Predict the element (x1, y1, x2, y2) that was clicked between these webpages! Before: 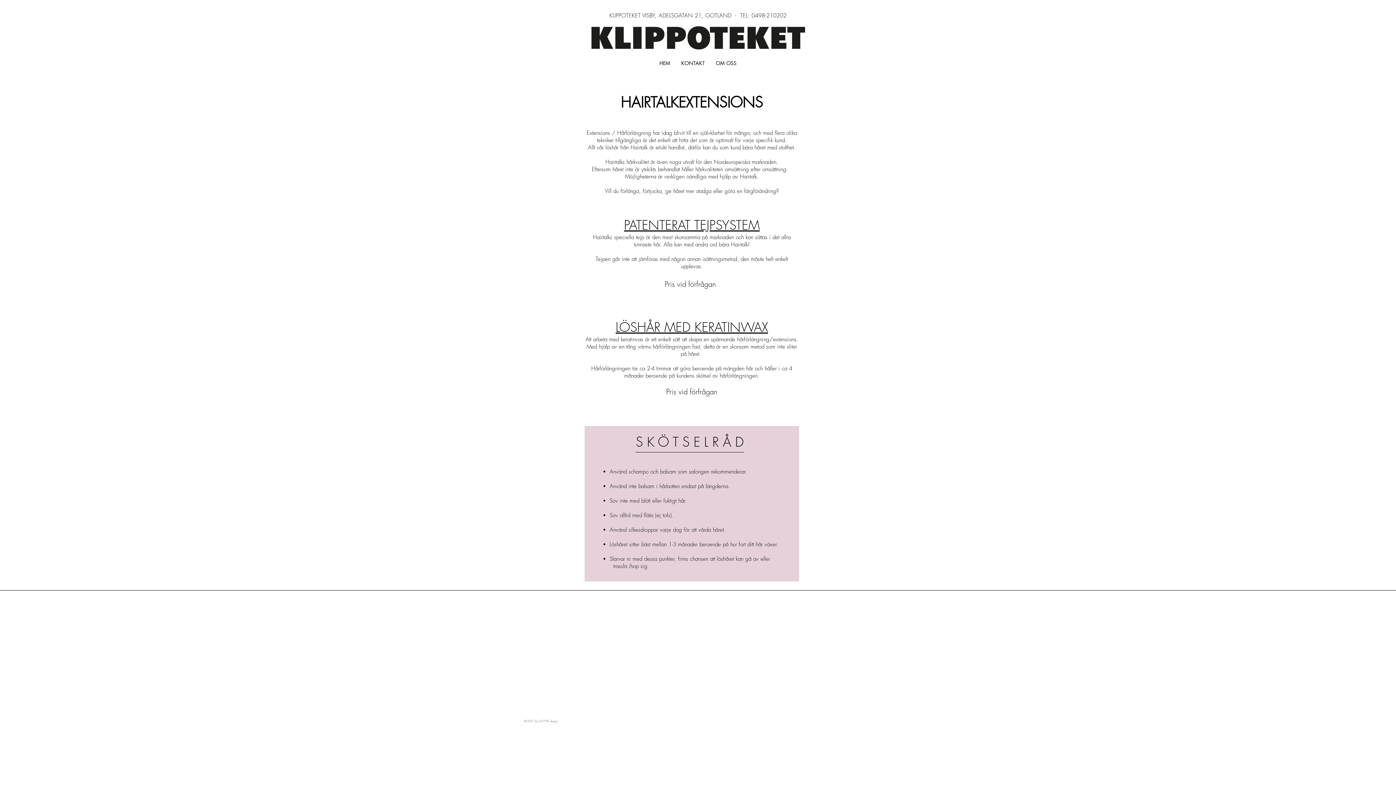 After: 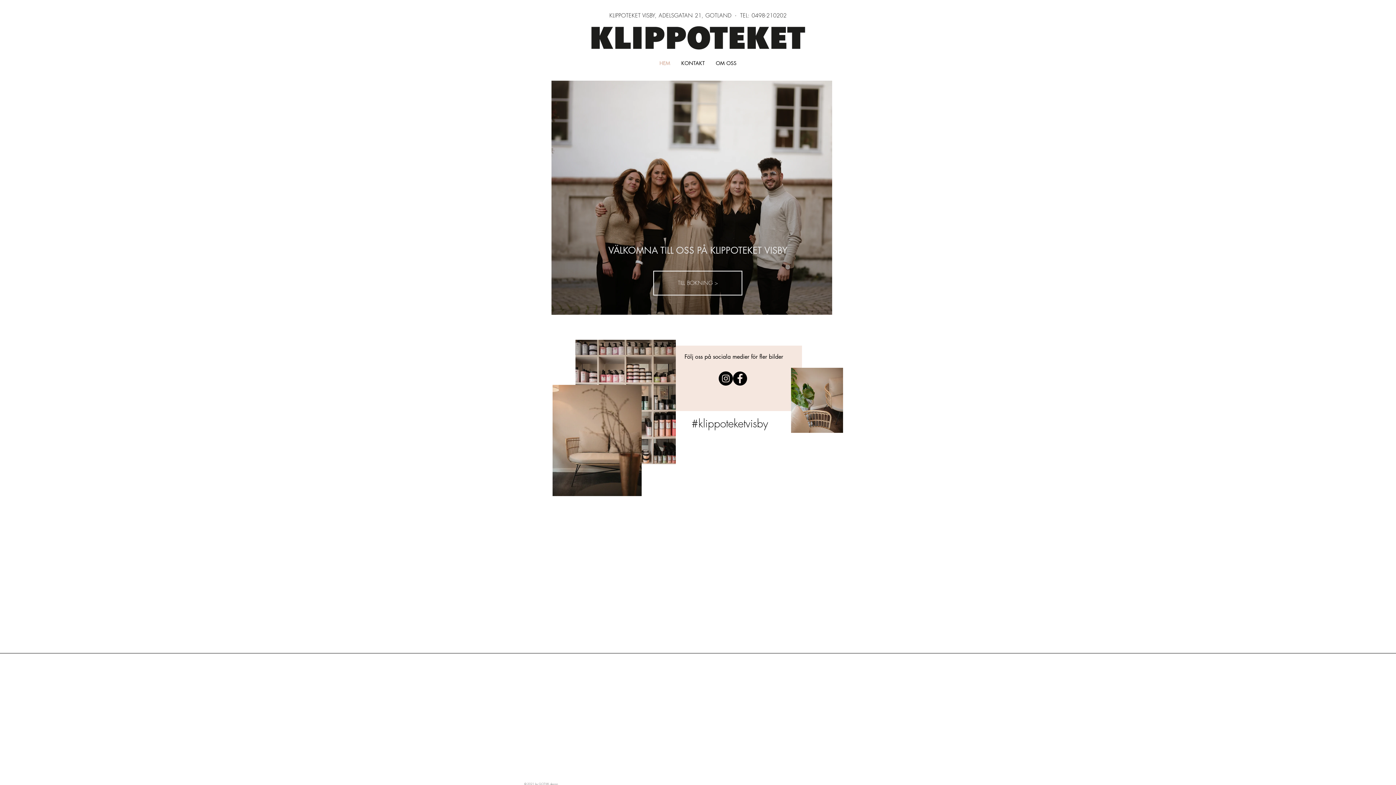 Action: label: HEM bbox: (654, 58, 676, 68)